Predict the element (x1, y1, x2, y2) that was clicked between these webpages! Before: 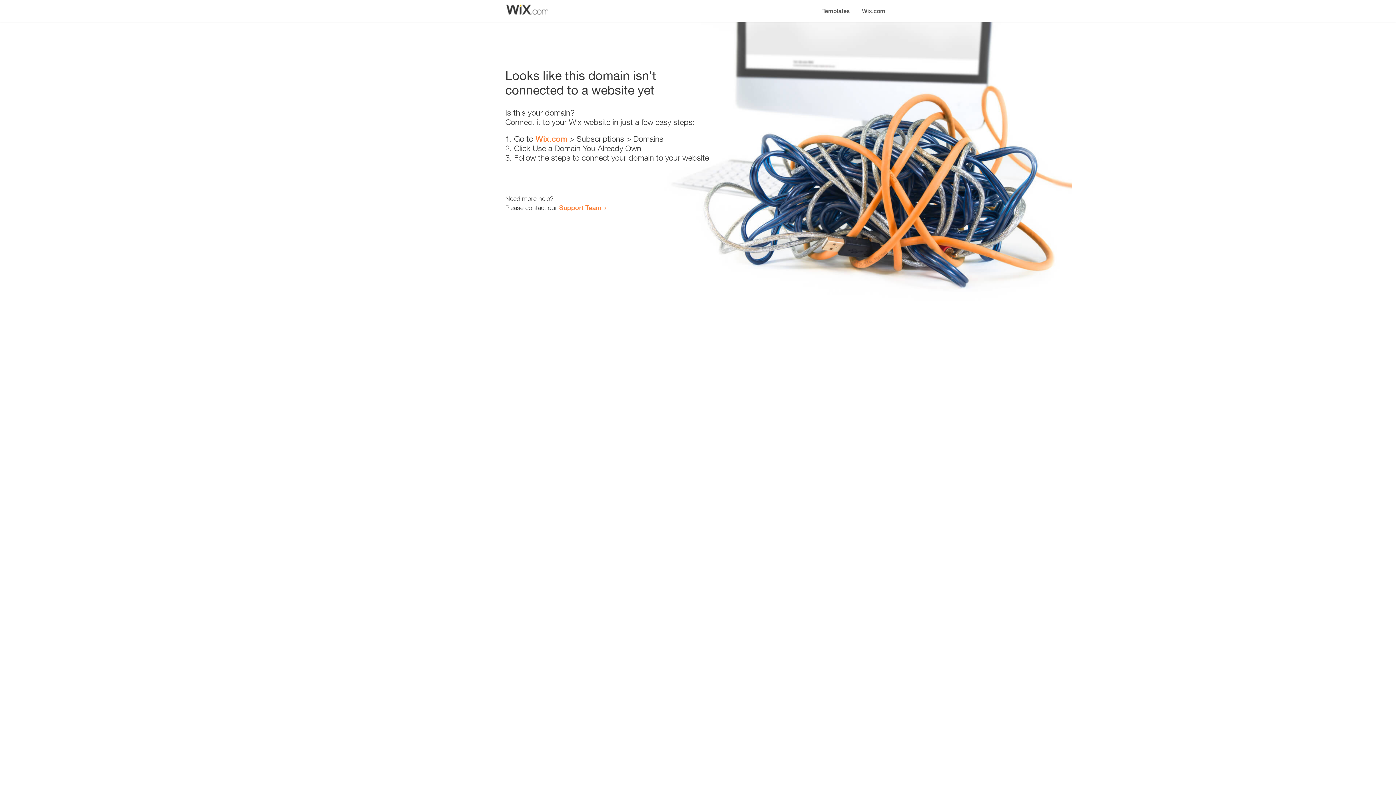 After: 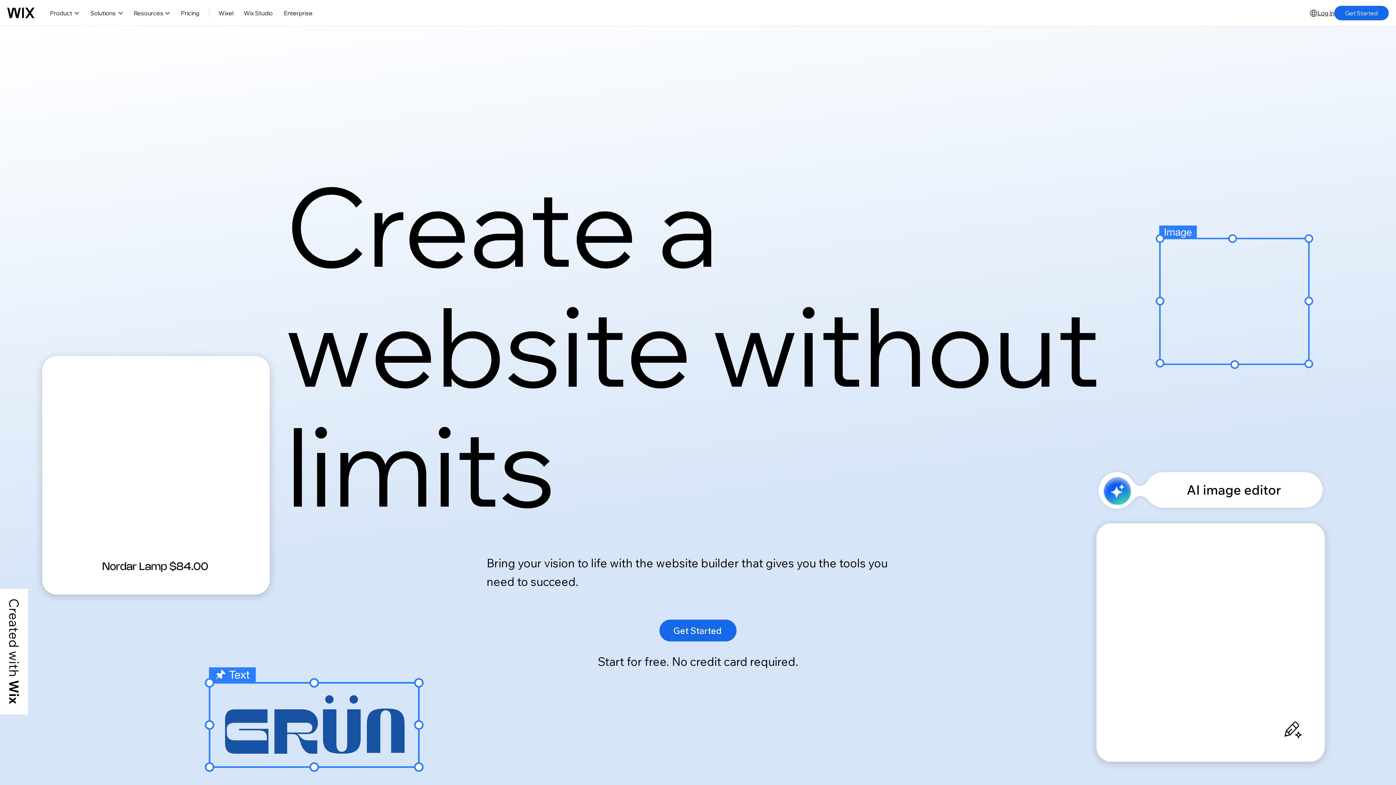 Action: label: Wix.com bbox: (535, 134, 567, 143)